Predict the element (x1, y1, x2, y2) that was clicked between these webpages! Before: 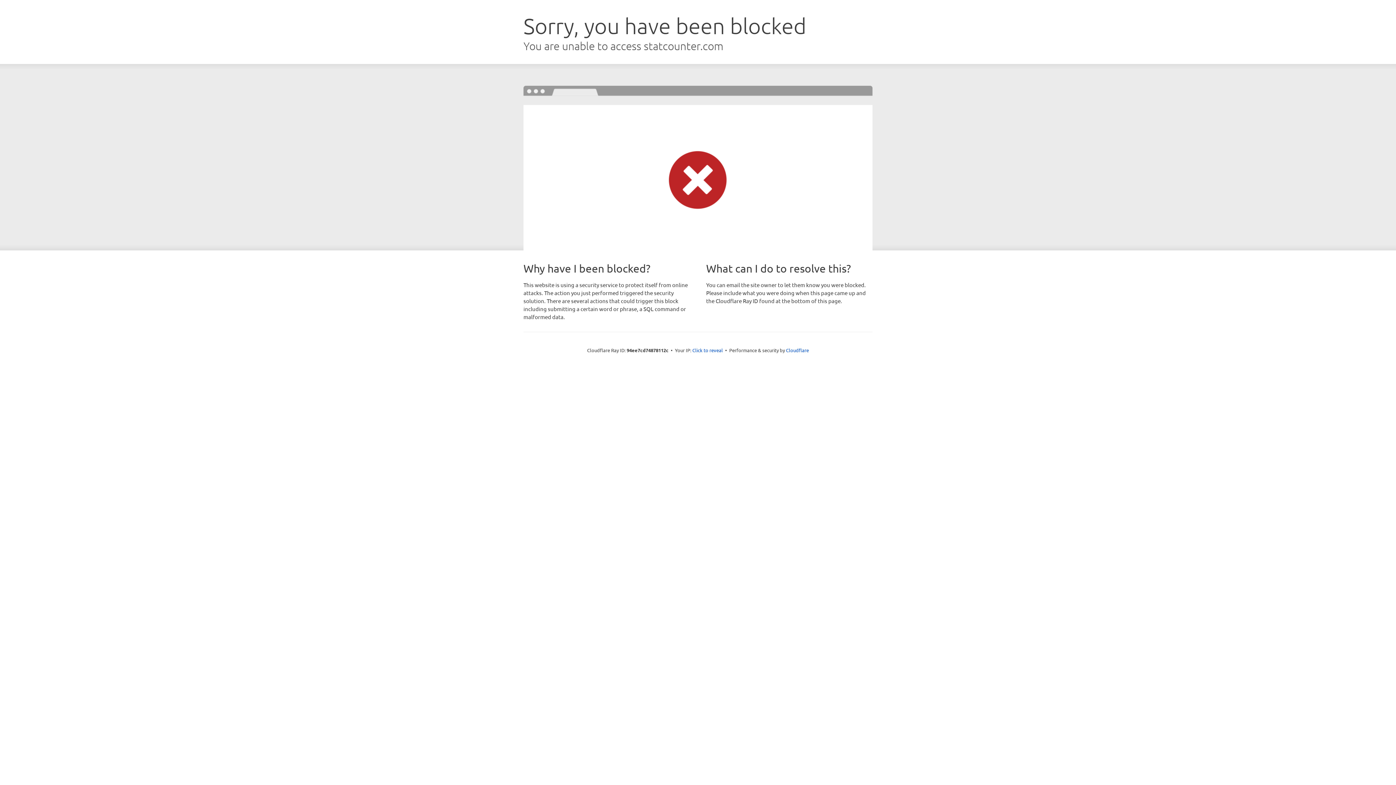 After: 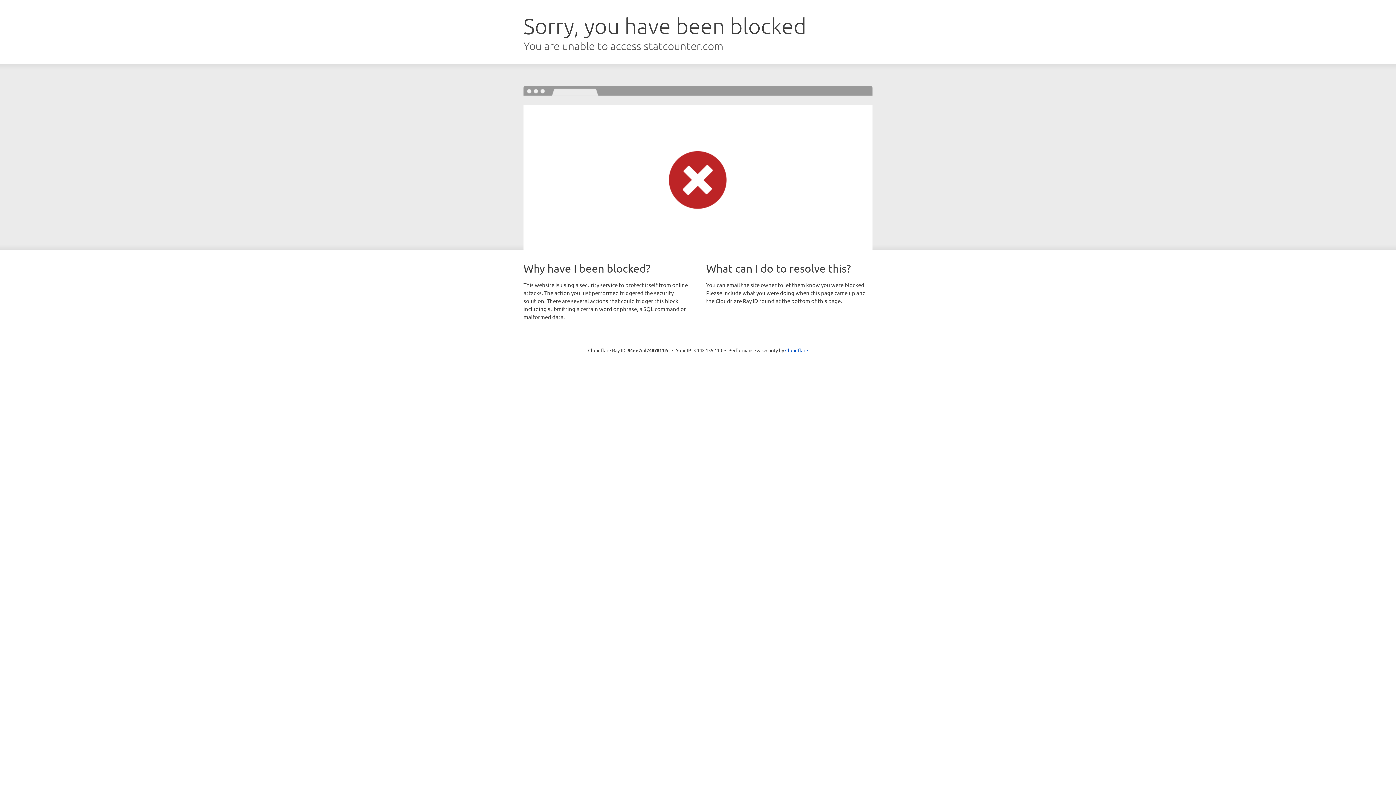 Action: bbox: (692, 346, 723, 353) label: Click to reveal